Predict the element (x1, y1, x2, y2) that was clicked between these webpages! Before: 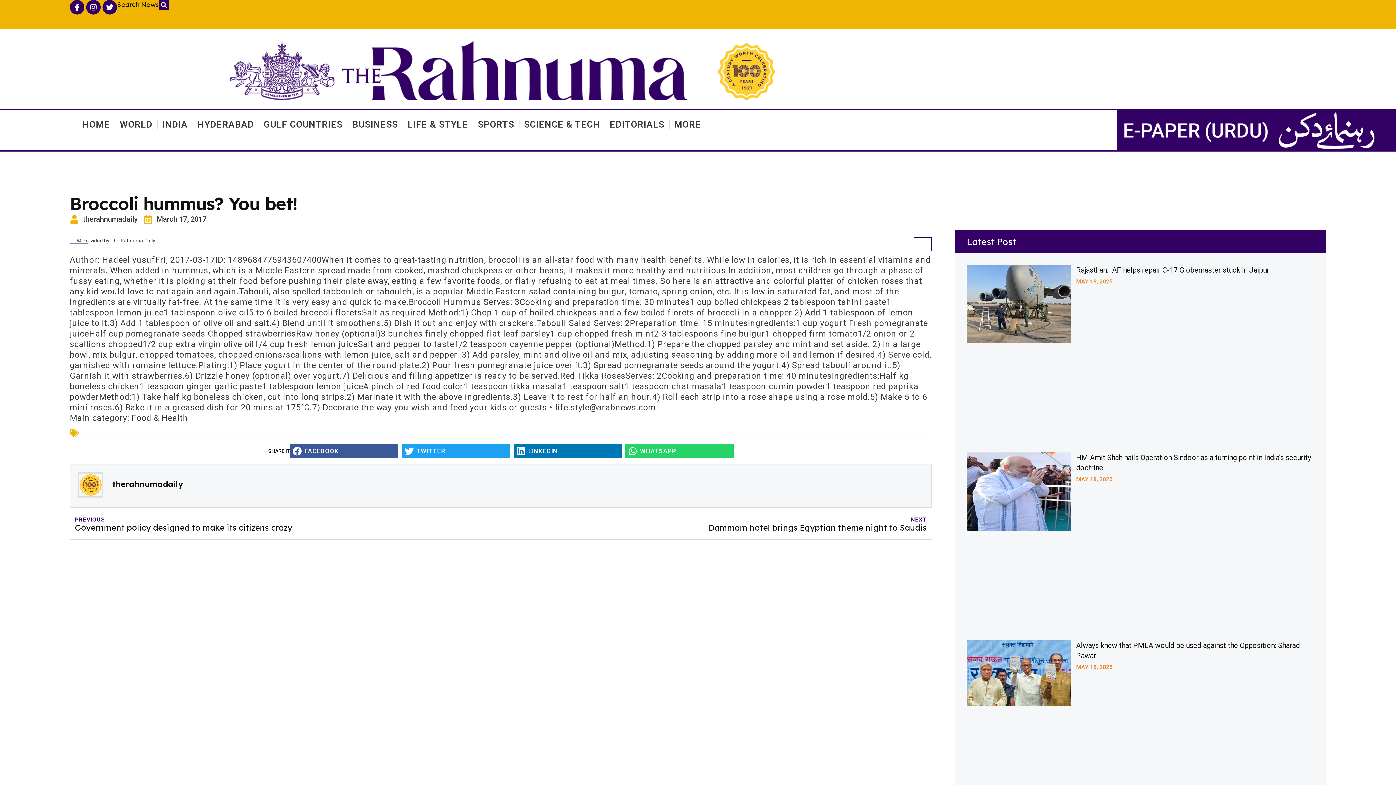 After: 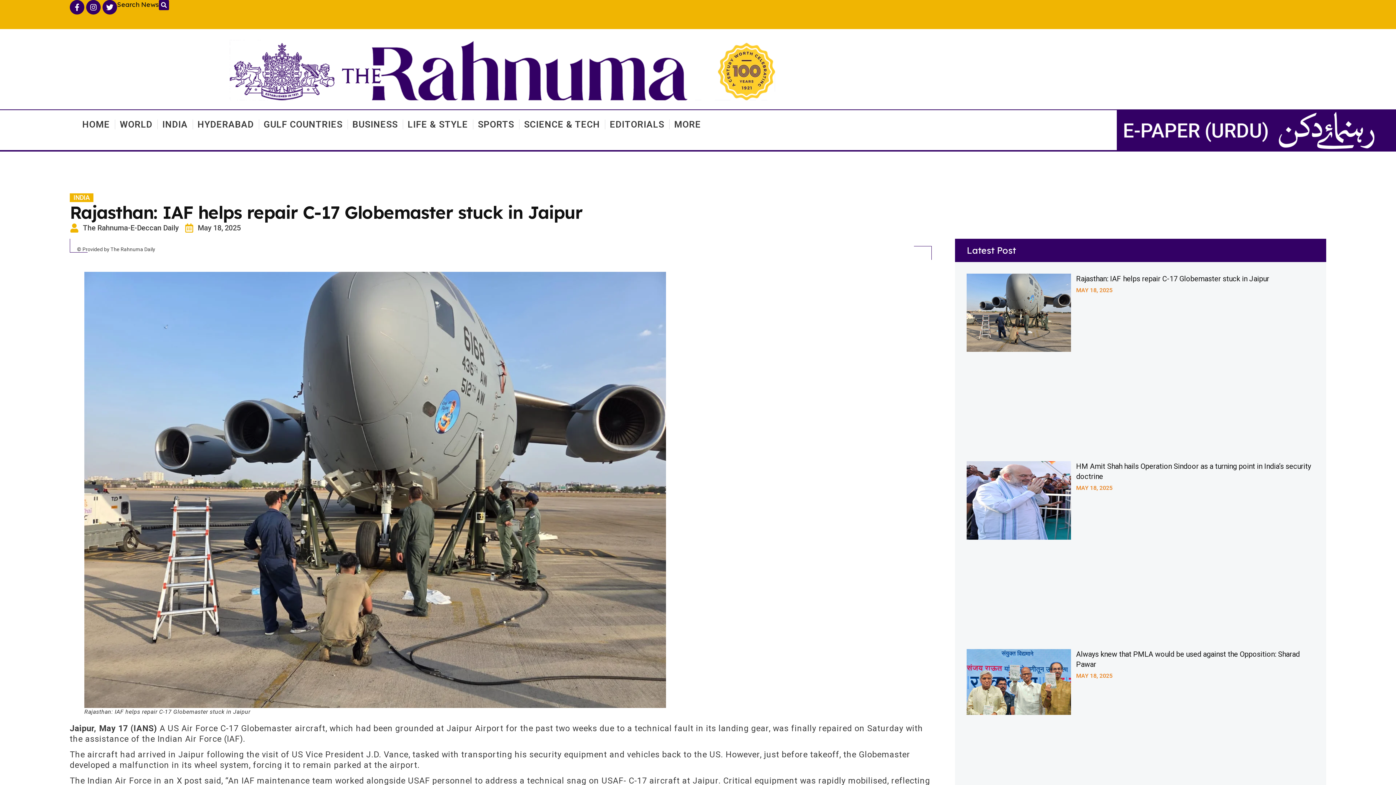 Action: bbox: (1076, 265, 1269, 274) label: Rajasthan: IAF helps repair C-17 Globemaster stuck in Jaipur